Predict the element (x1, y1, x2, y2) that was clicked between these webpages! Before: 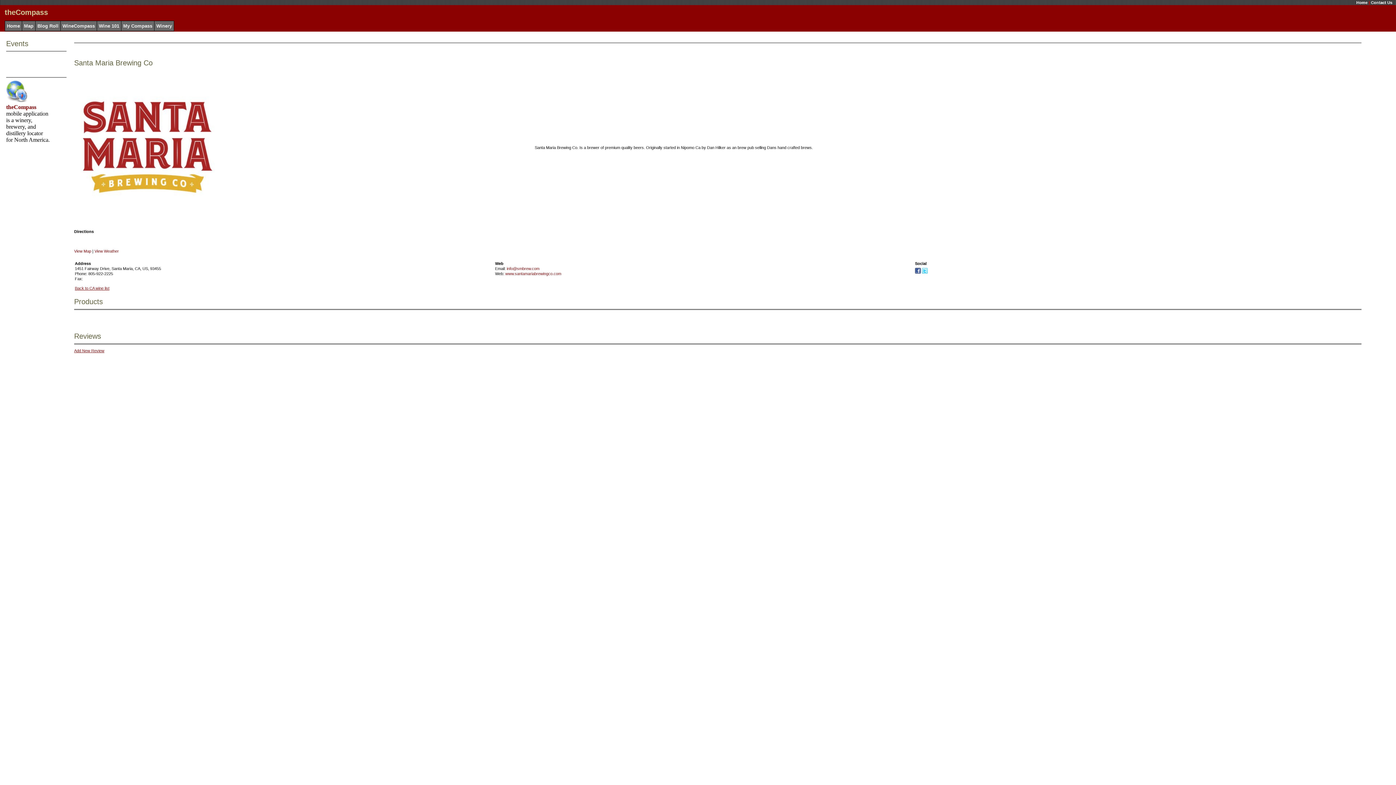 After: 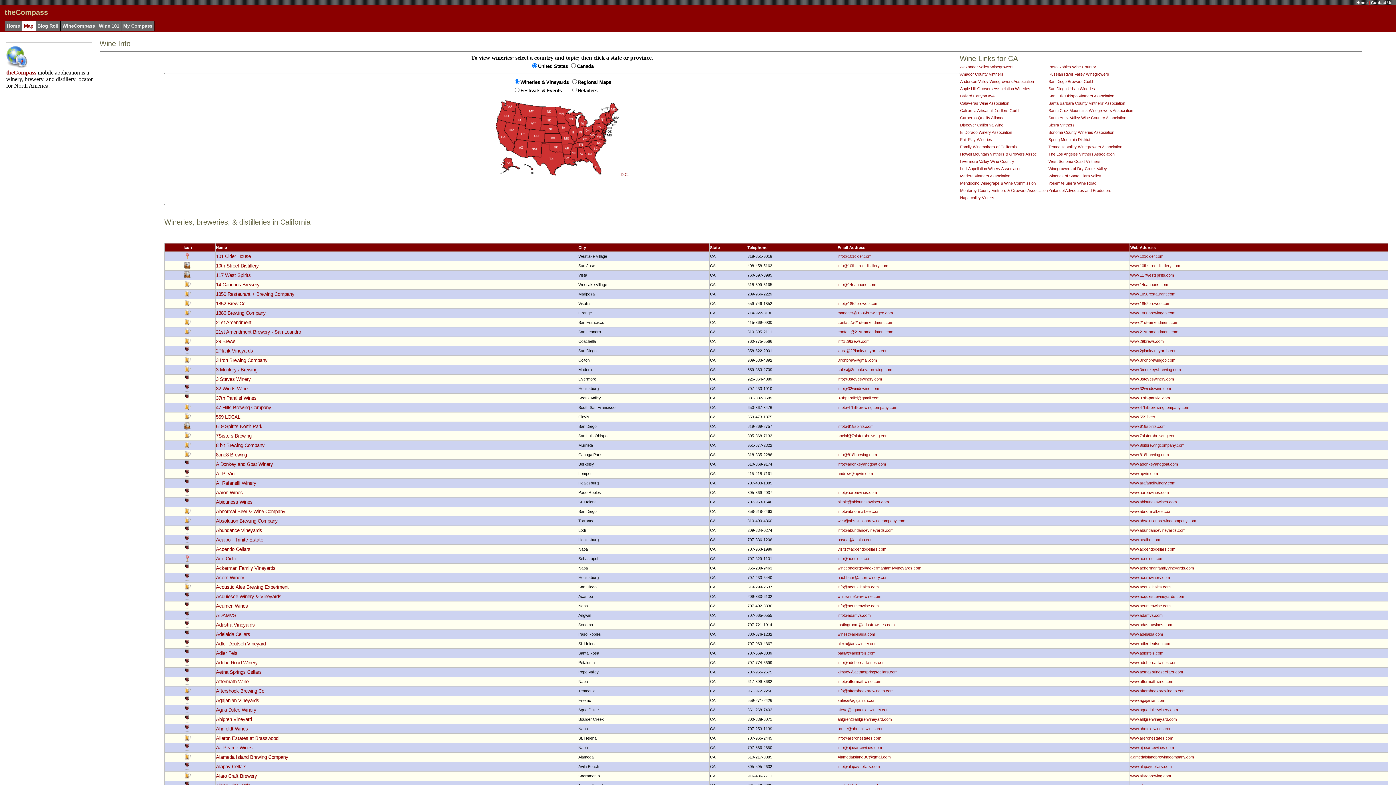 Action: bbox: (74, 286, 109, 290) label: Back to CA wine list